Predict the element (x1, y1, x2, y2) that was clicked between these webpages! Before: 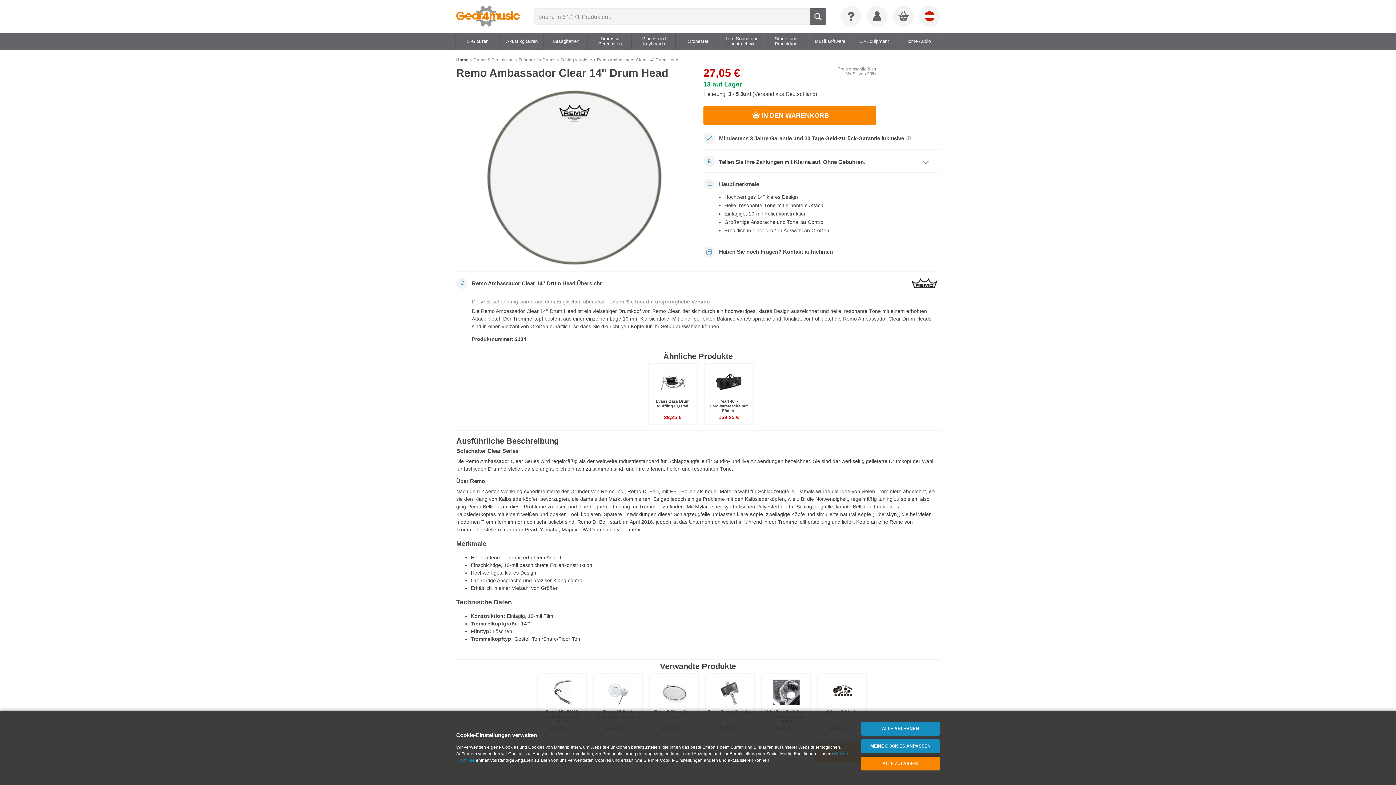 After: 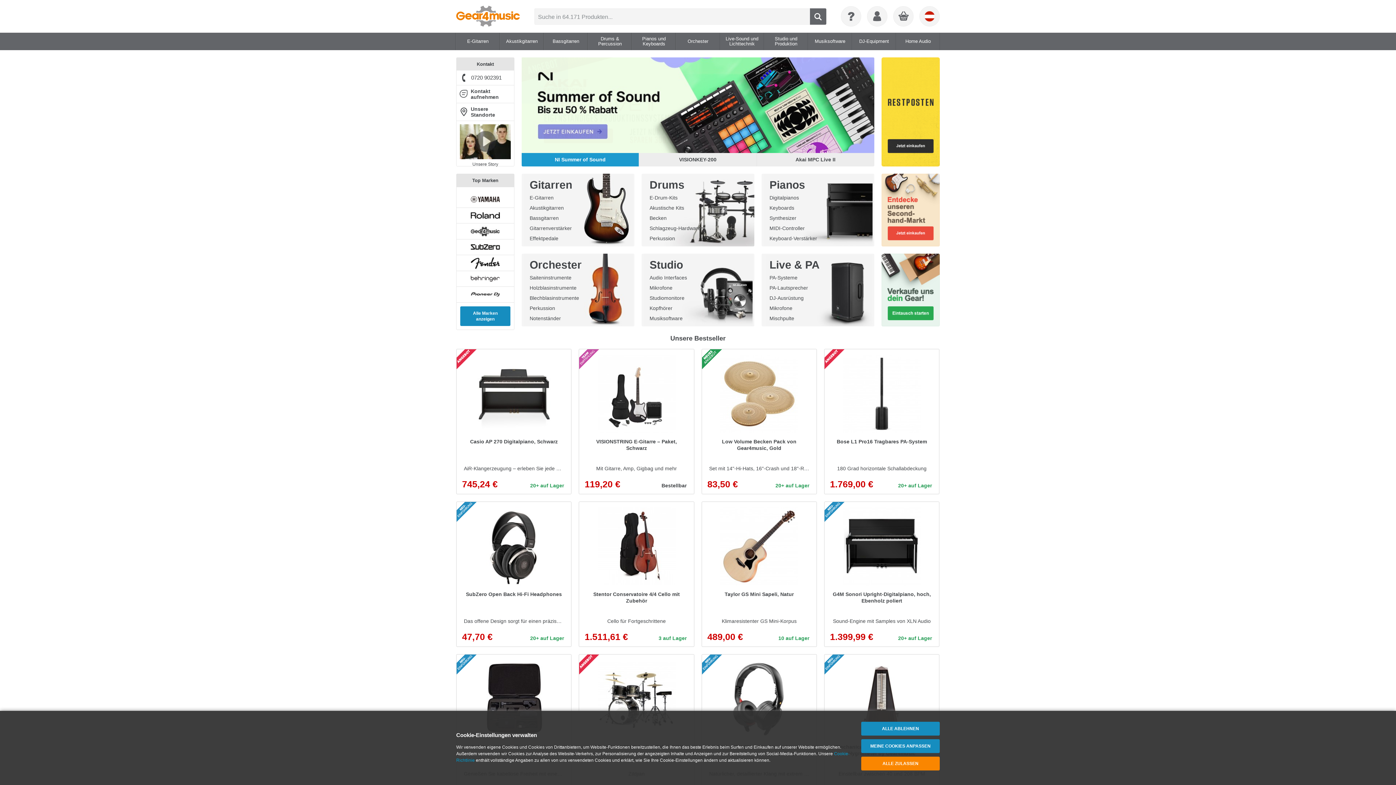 Action: bbox: (456, 57, 468, 62) label: Home